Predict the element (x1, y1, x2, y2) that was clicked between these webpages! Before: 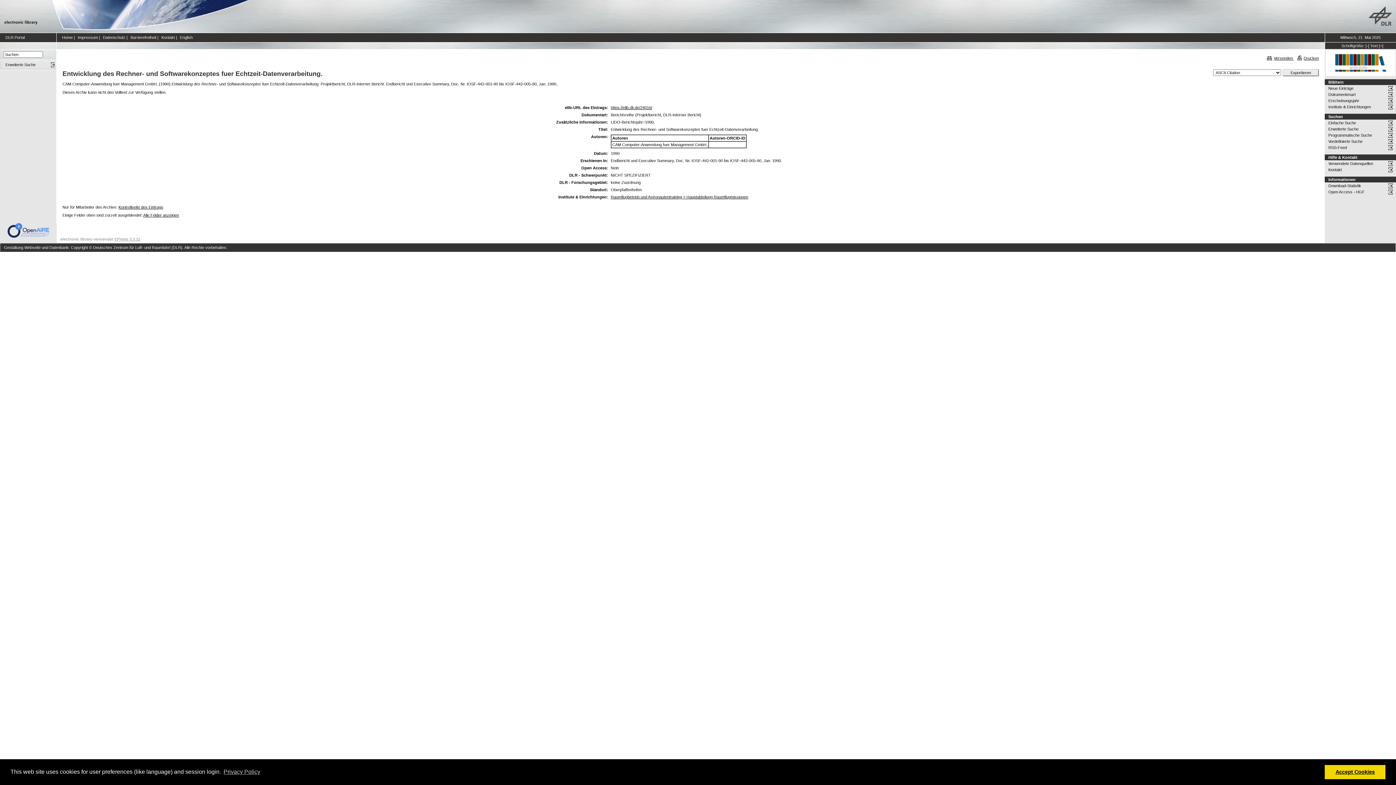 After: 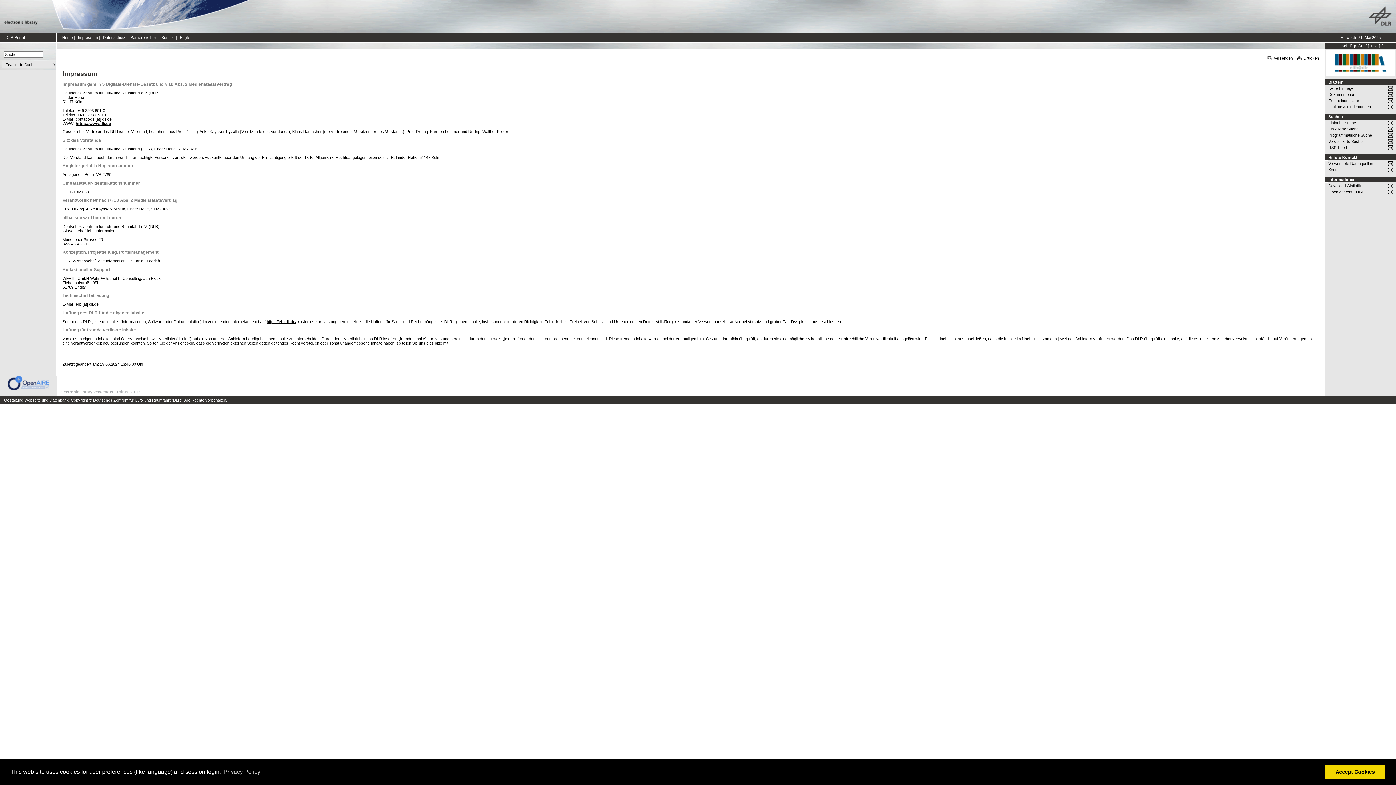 Action: label: Impressum bbox: (77, 35, 97, 39)